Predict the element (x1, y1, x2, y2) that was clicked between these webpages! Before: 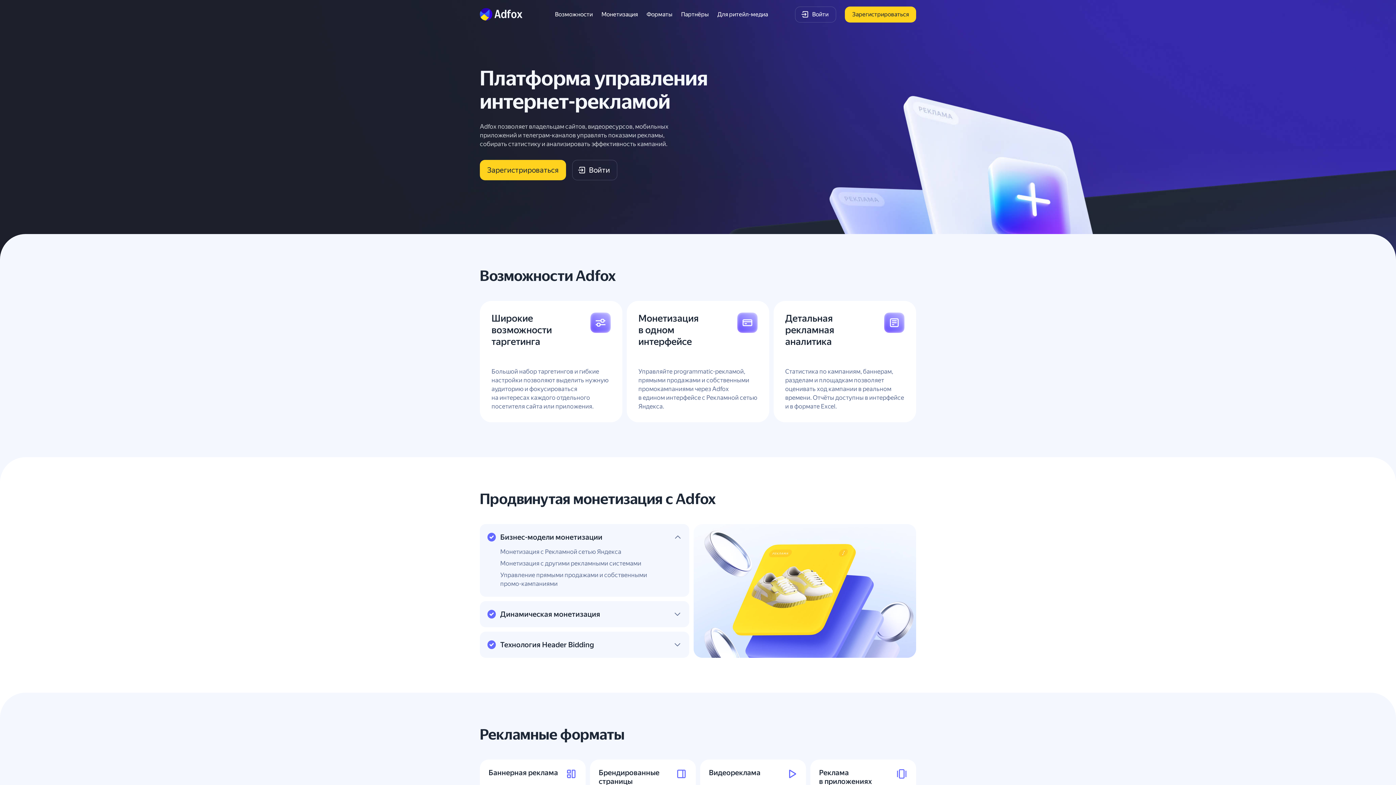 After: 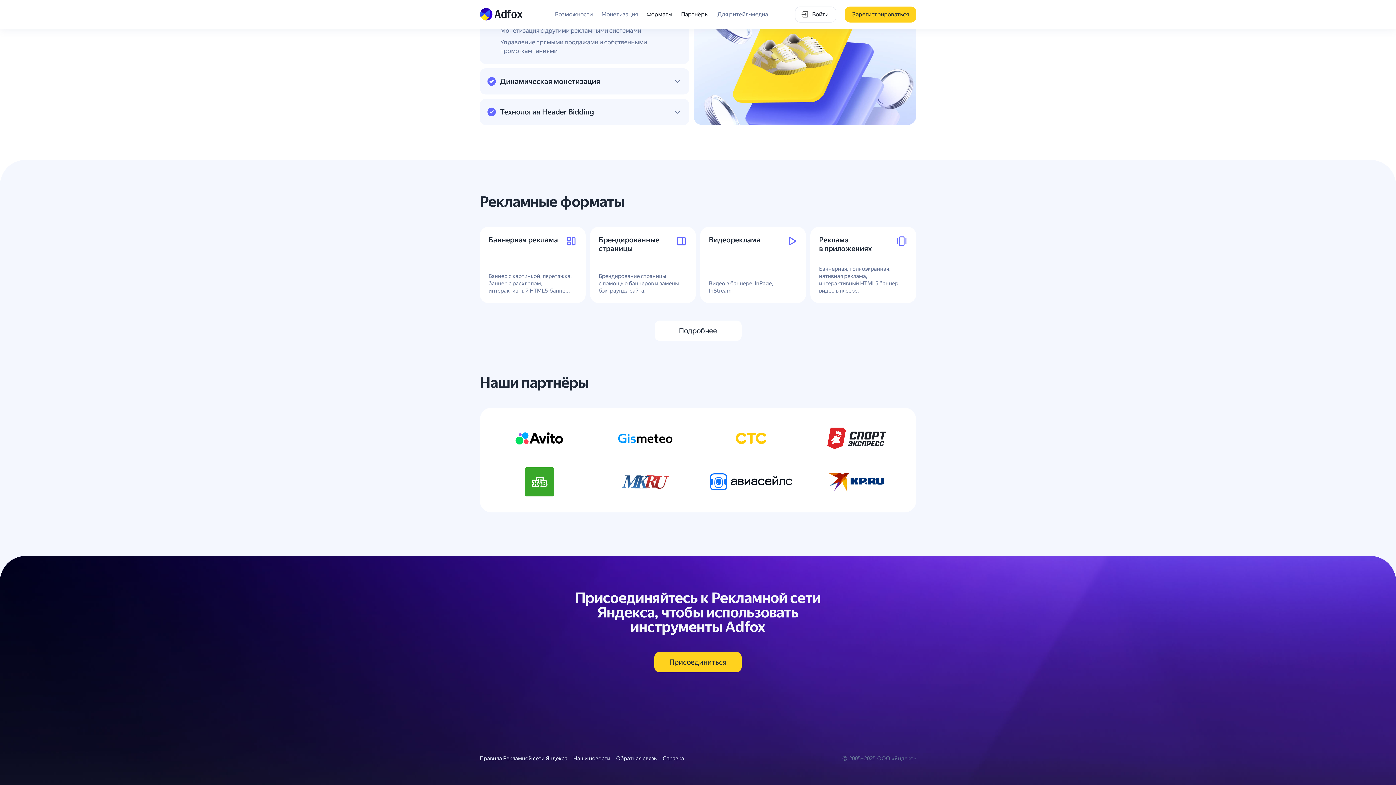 Action: bbox: (646, 10, 672, 18) label: Форматы